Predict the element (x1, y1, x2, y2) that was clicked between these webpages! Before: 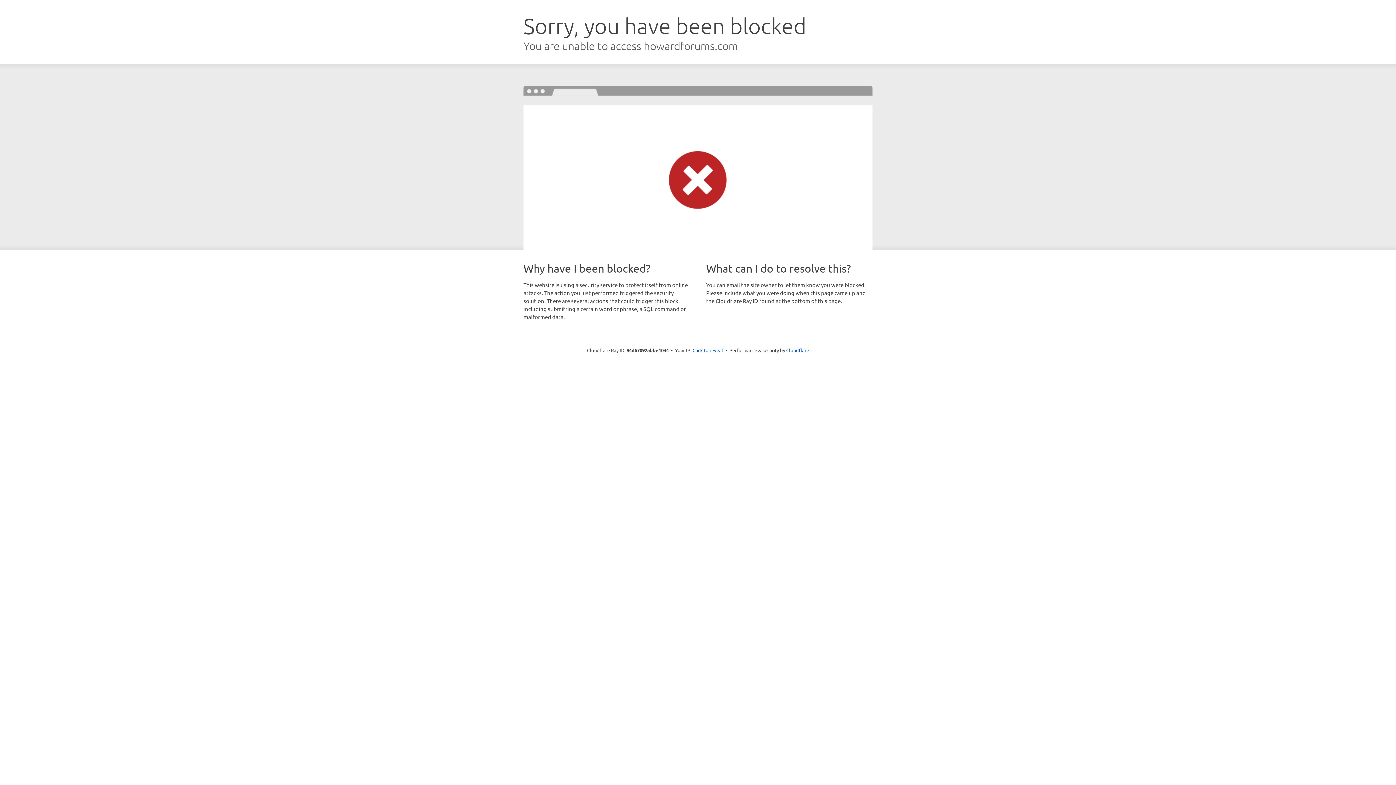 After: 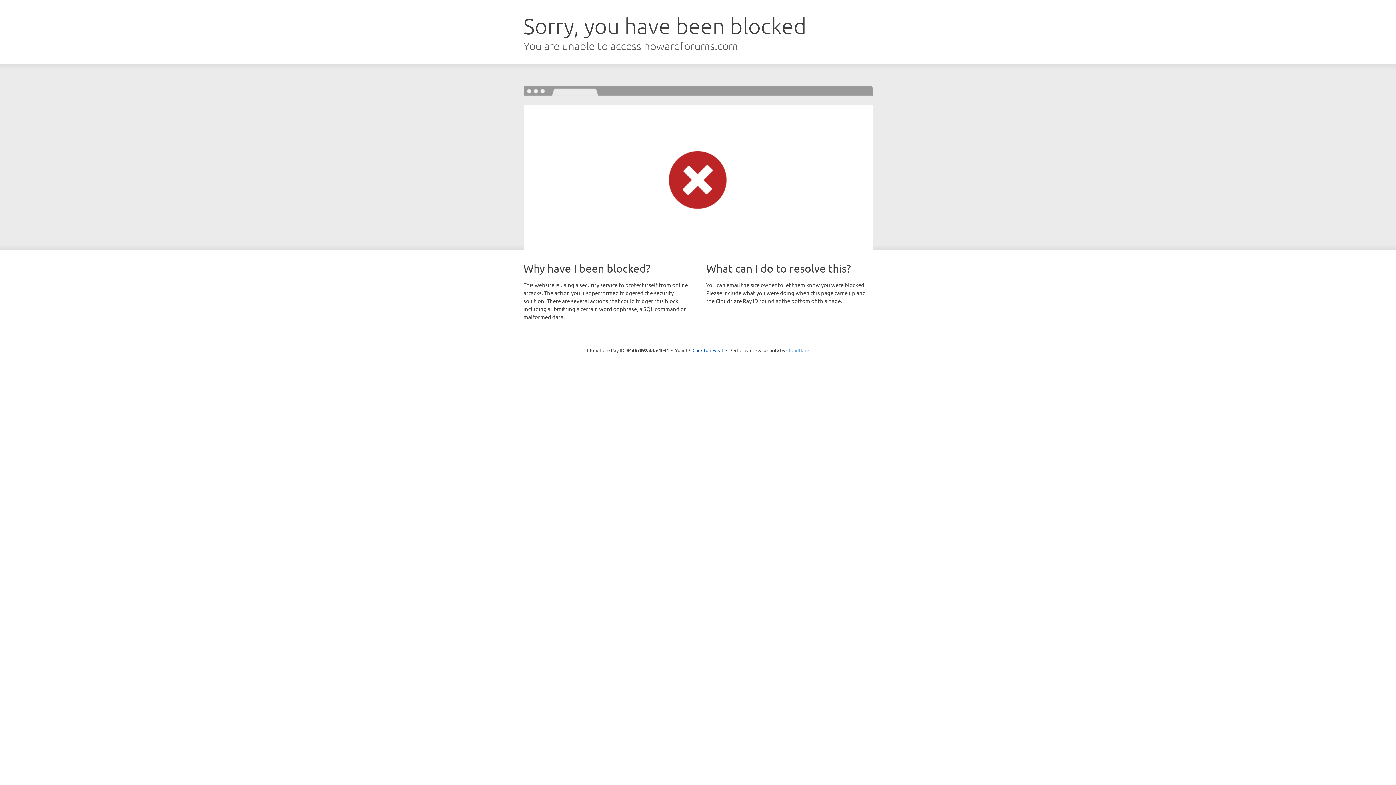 Action: label: Cloudflare bbox: (786, 347, 809, 353)